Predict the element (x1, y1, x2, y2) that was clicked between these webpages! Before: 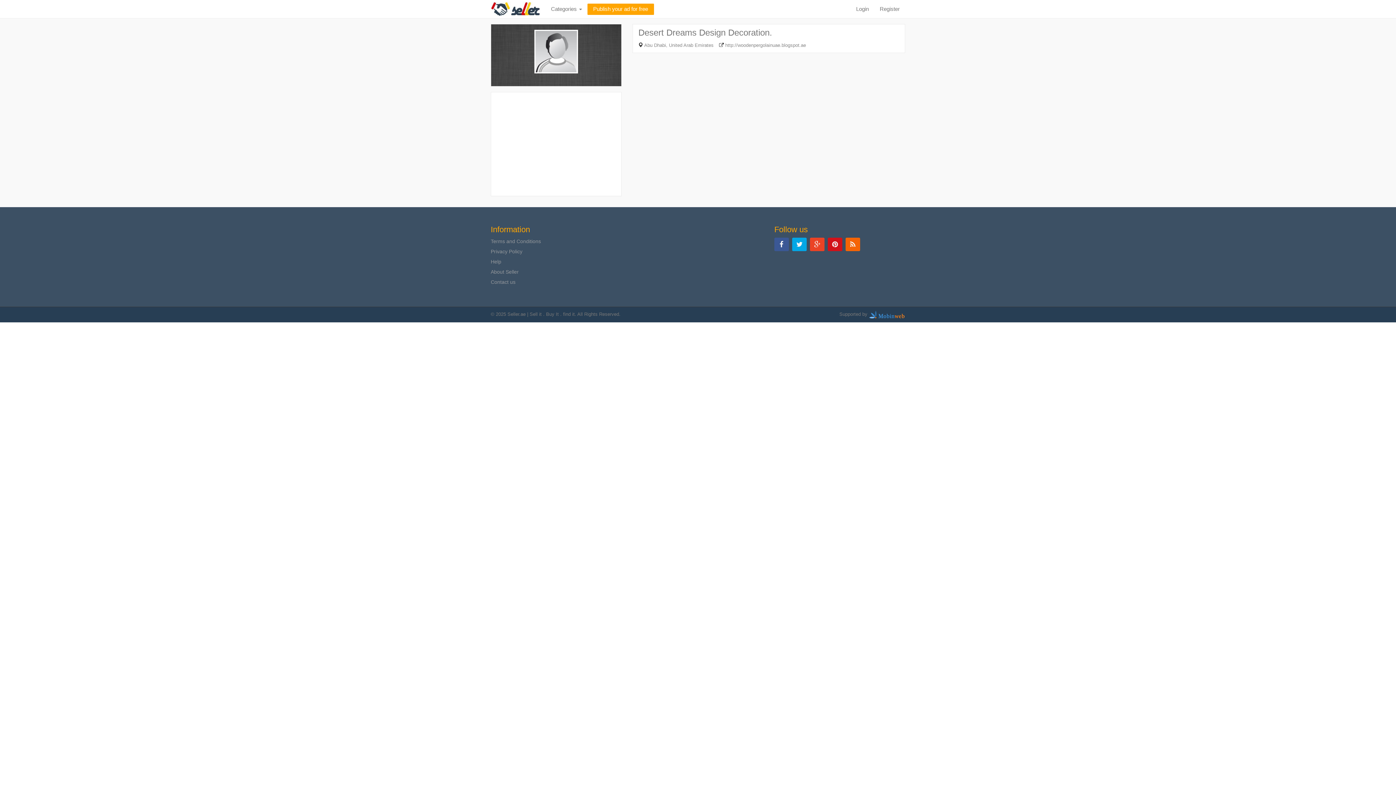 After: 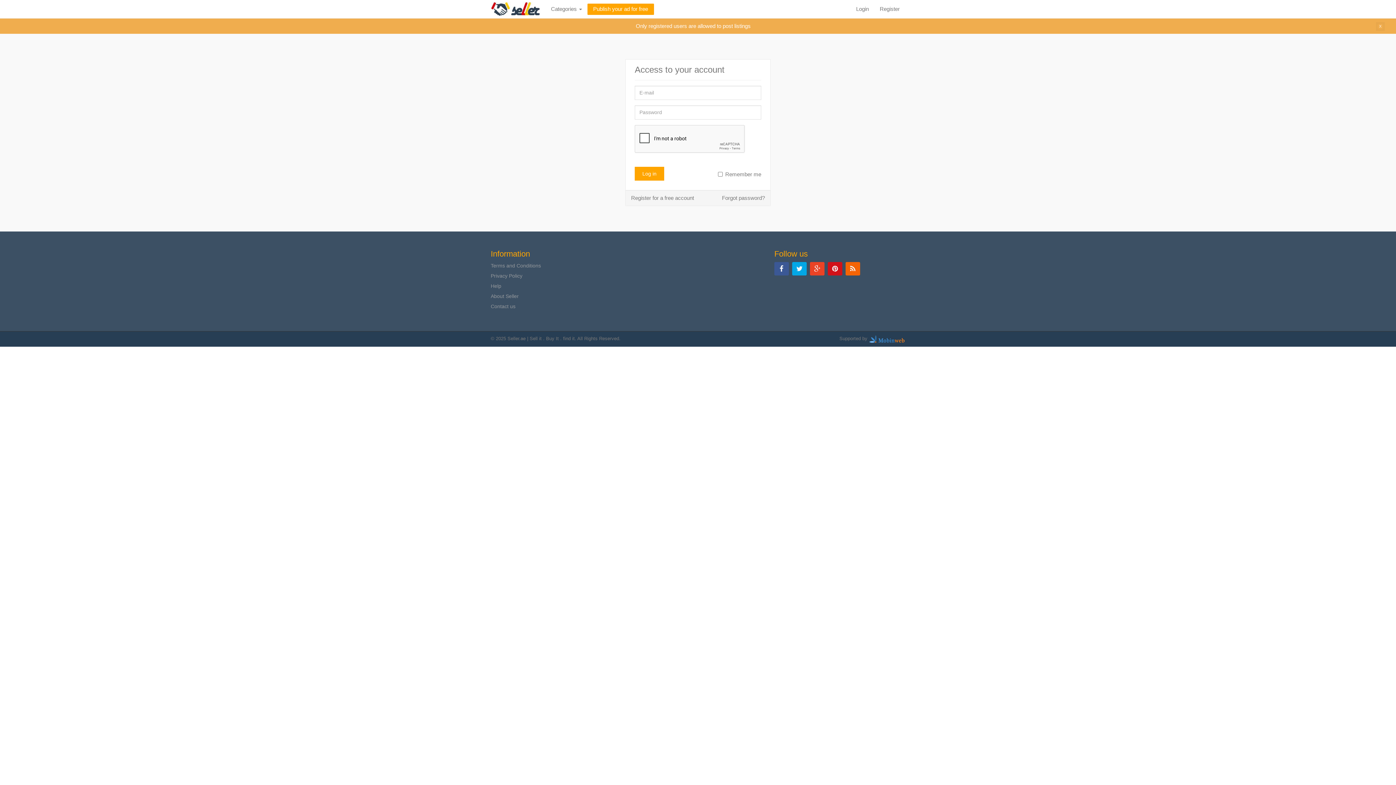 Action: label: Publish your ad for free bbox: (587, 3, 654, 14)